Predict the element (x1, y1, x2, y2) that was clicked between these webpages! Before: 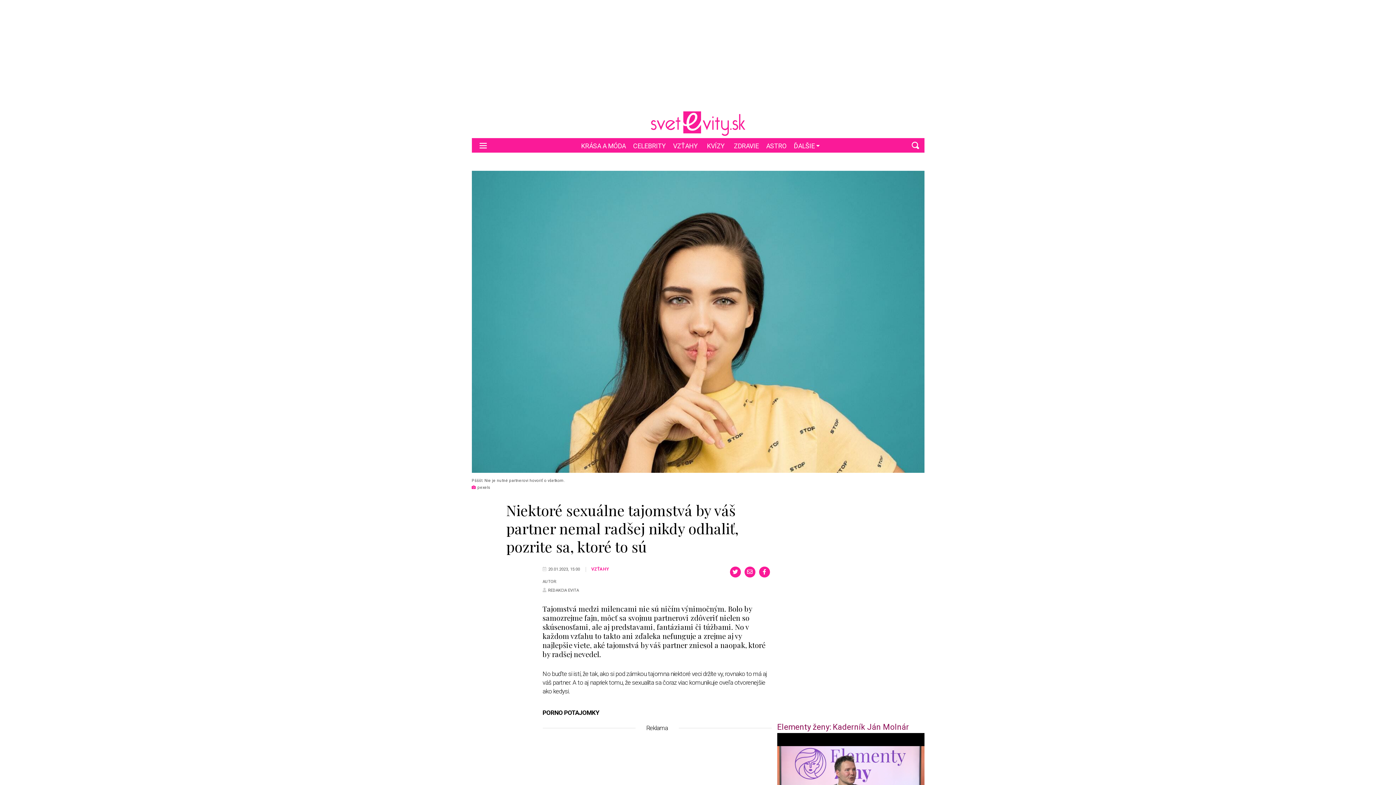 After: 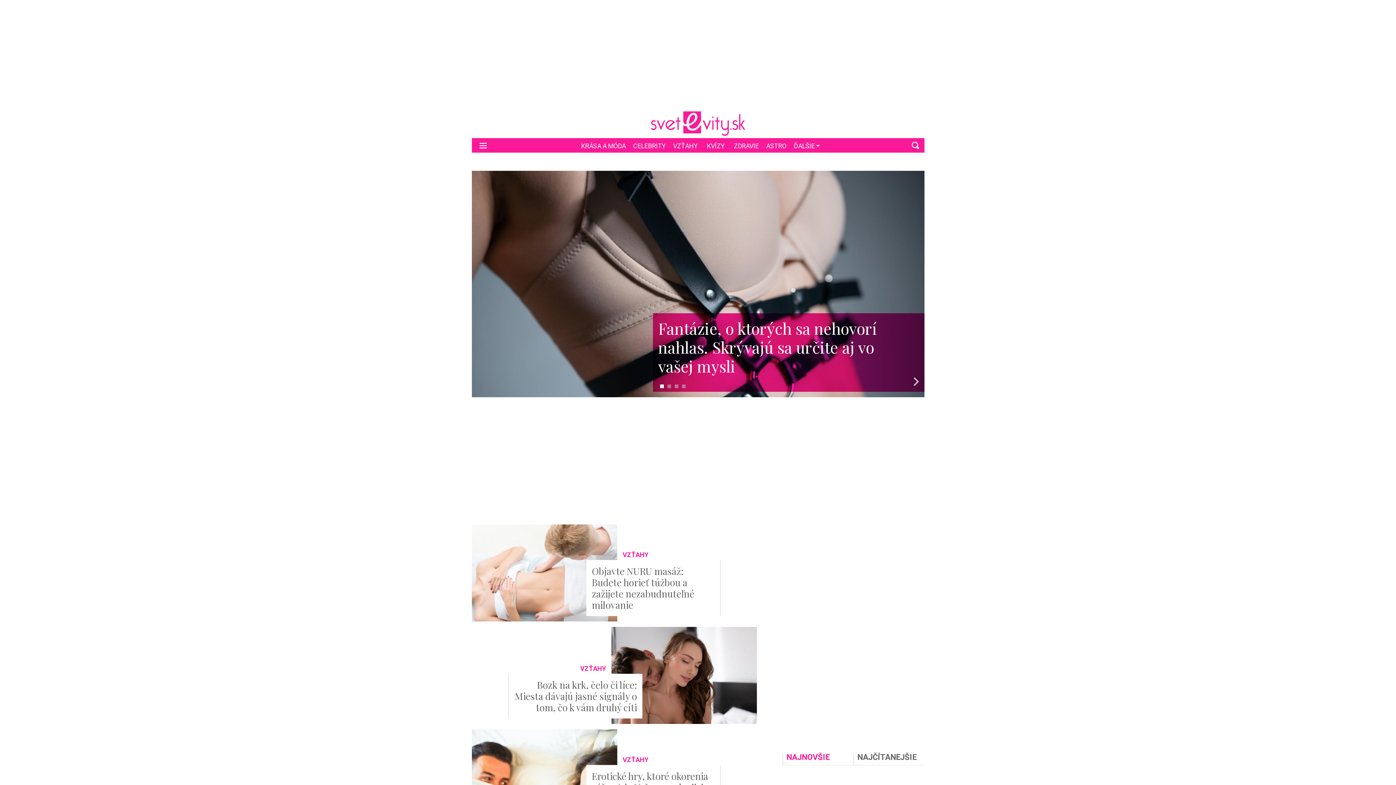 Action: bbox: (673, 138, 698, 152) label: VZŤAHY